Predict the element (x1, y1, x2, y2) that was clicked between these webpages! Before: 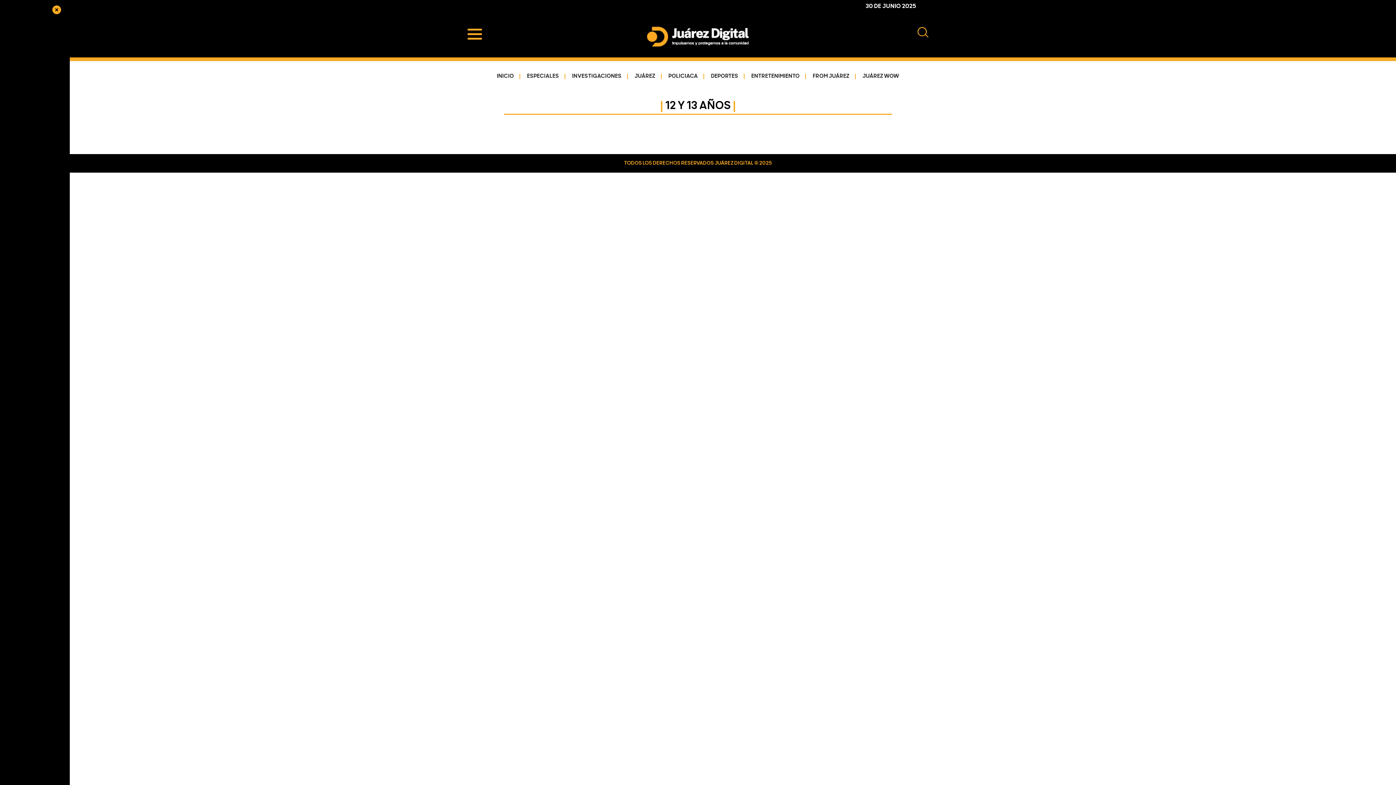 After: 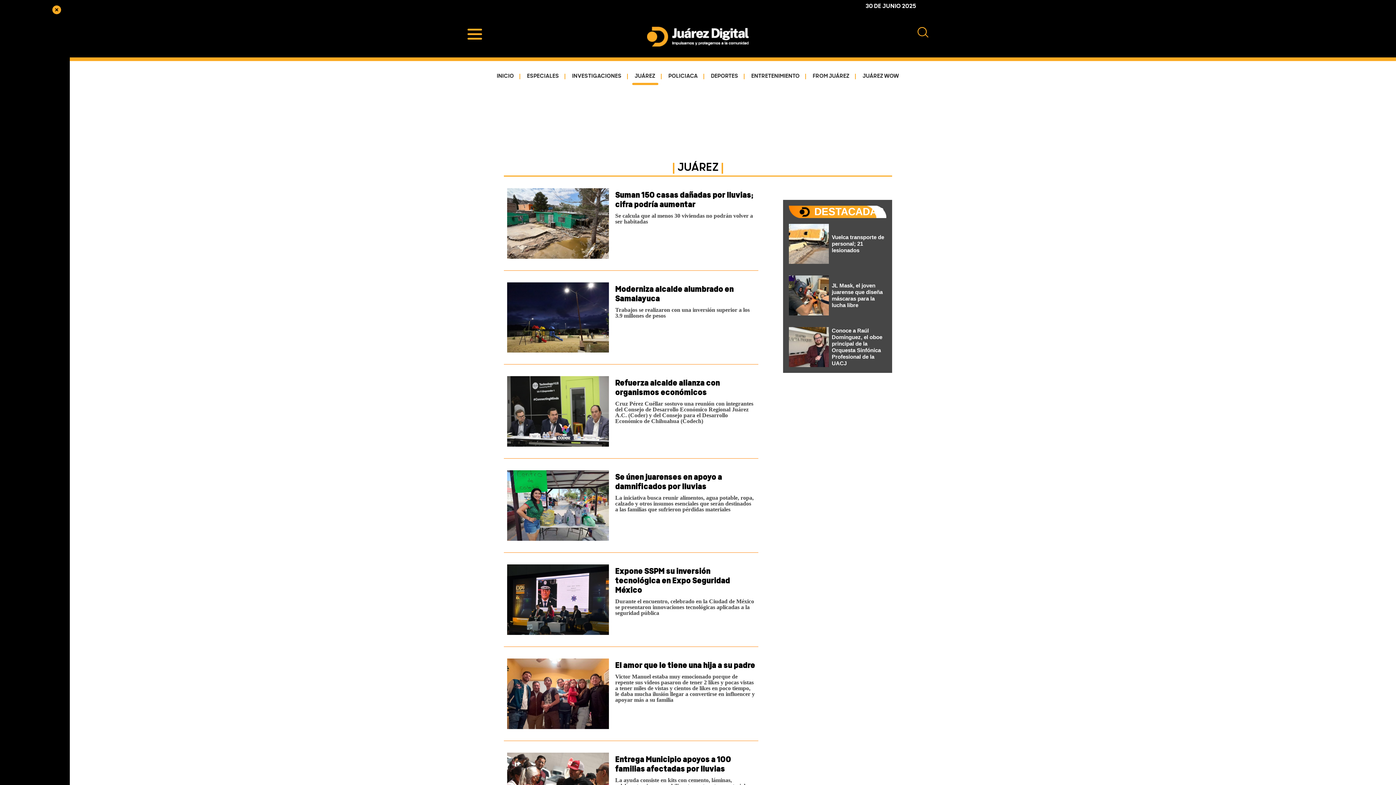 Action: label: JUÁREZ bbox: (629, 73, 661, 79)